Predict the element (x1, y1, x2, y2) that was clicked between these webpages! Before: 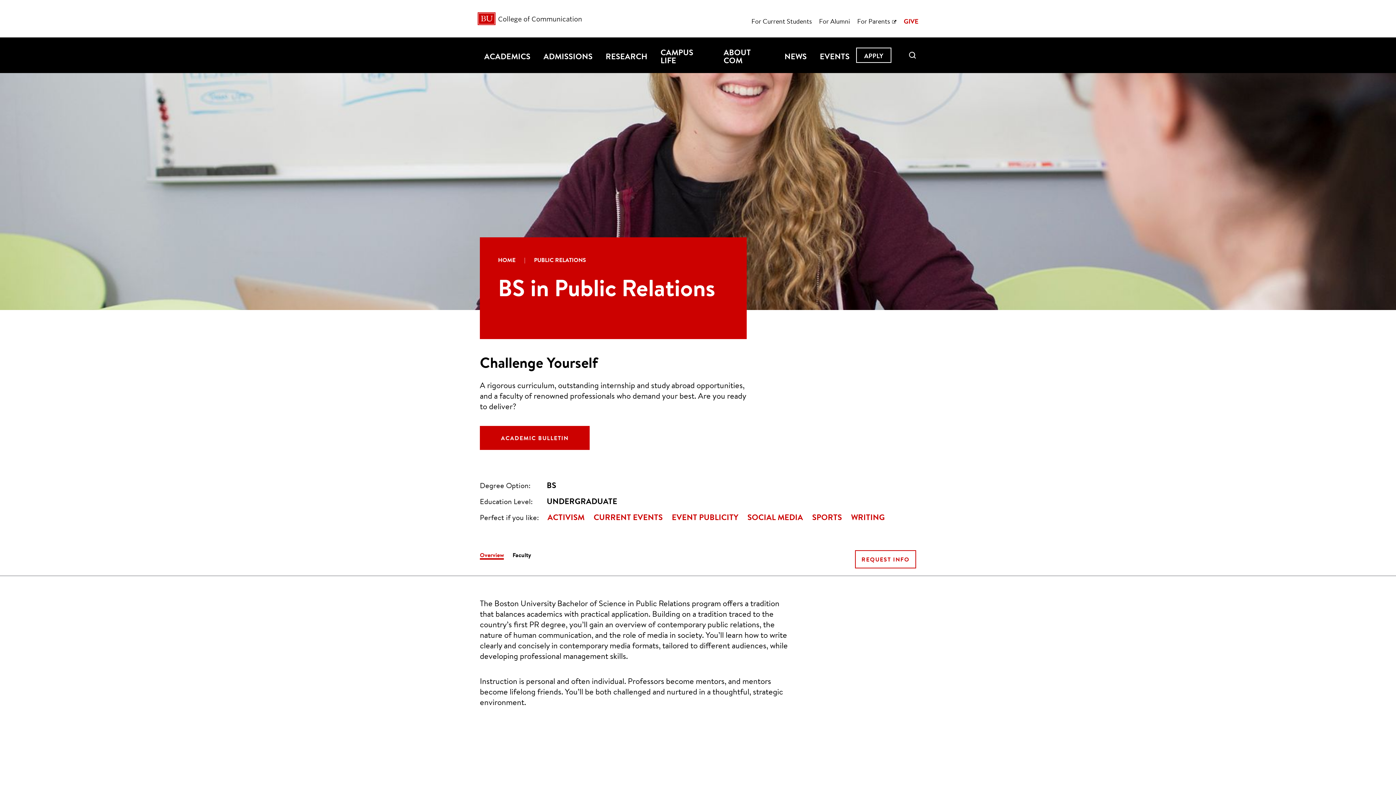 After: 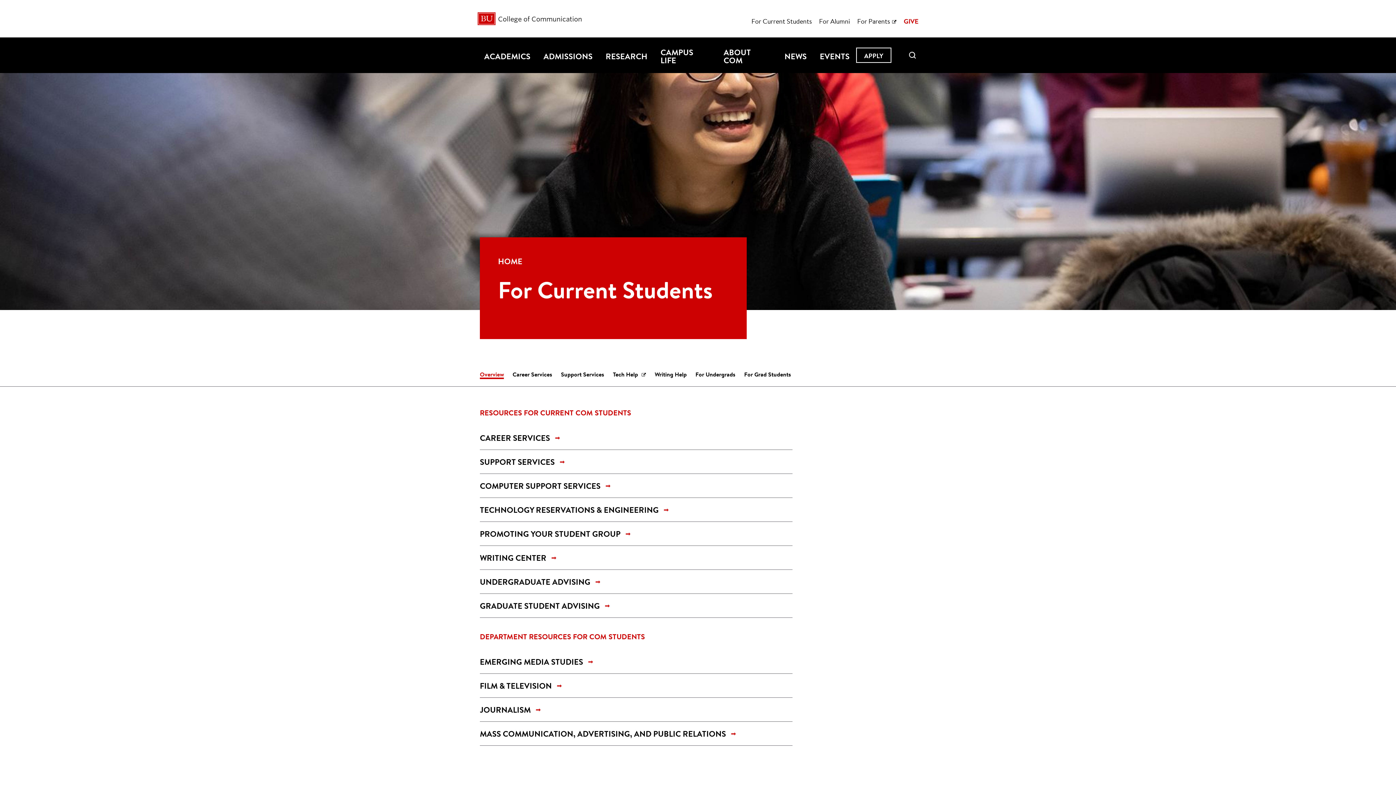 Action: label: For Current Students bbox: (751, 16, 812, 25)